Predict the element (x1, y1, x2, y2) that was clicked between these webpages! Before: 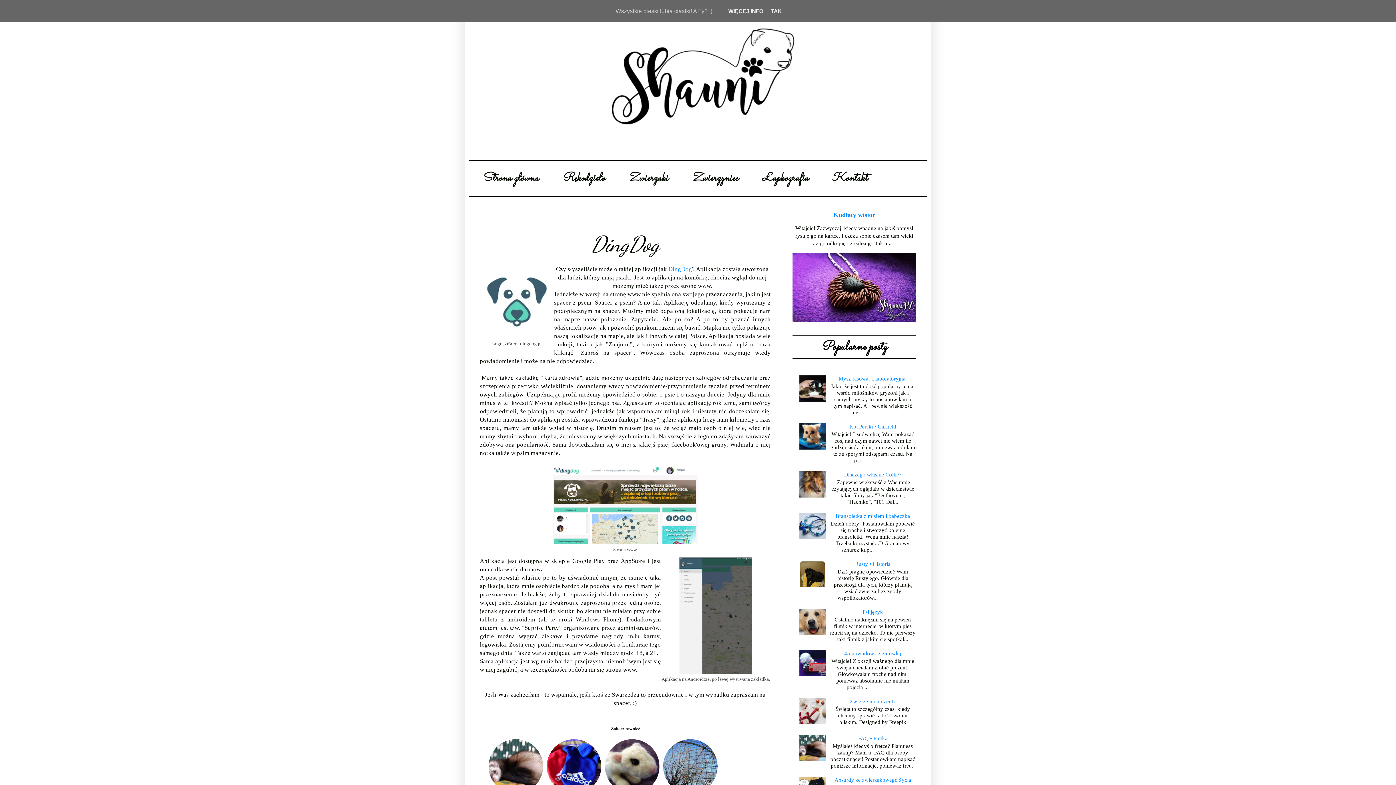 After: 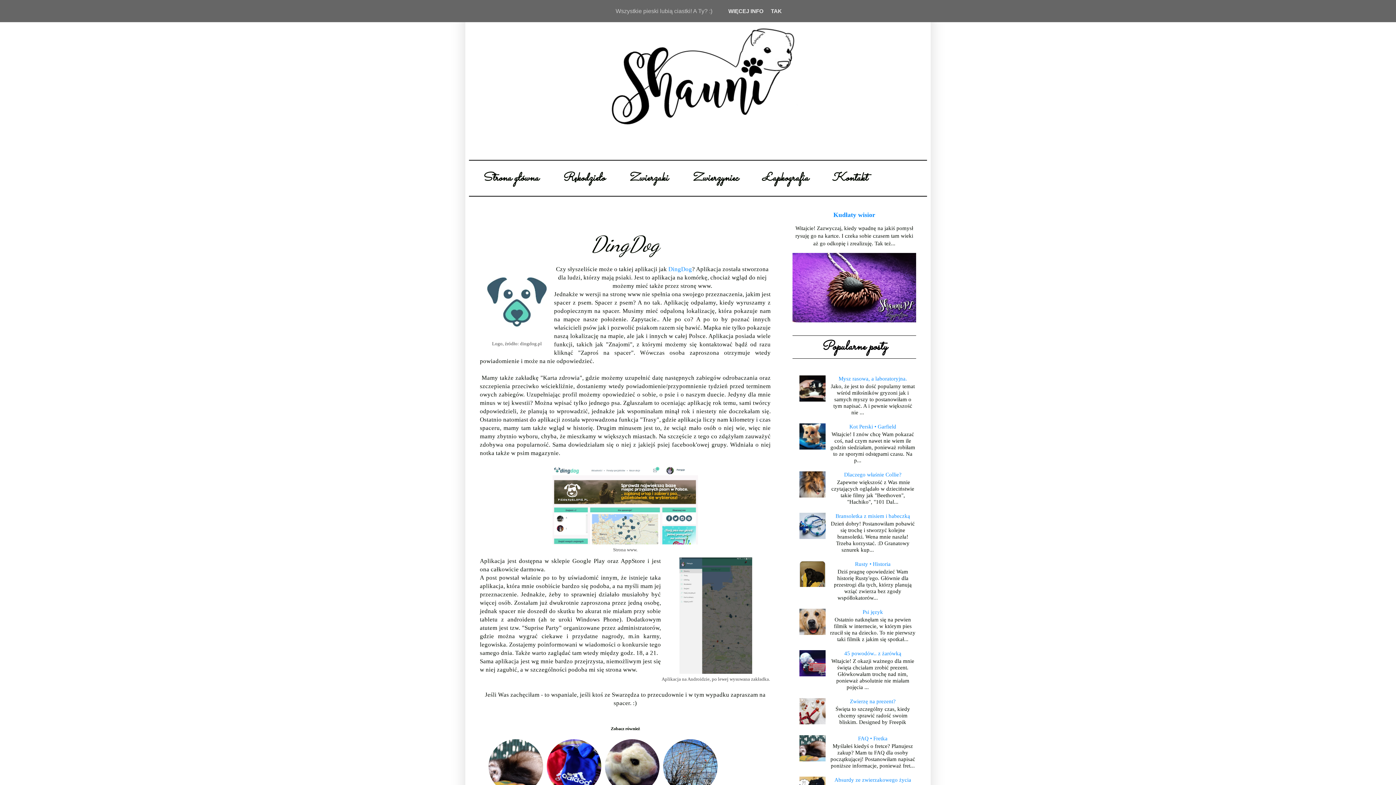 Action: bbox: (799, 396, 827, 402)